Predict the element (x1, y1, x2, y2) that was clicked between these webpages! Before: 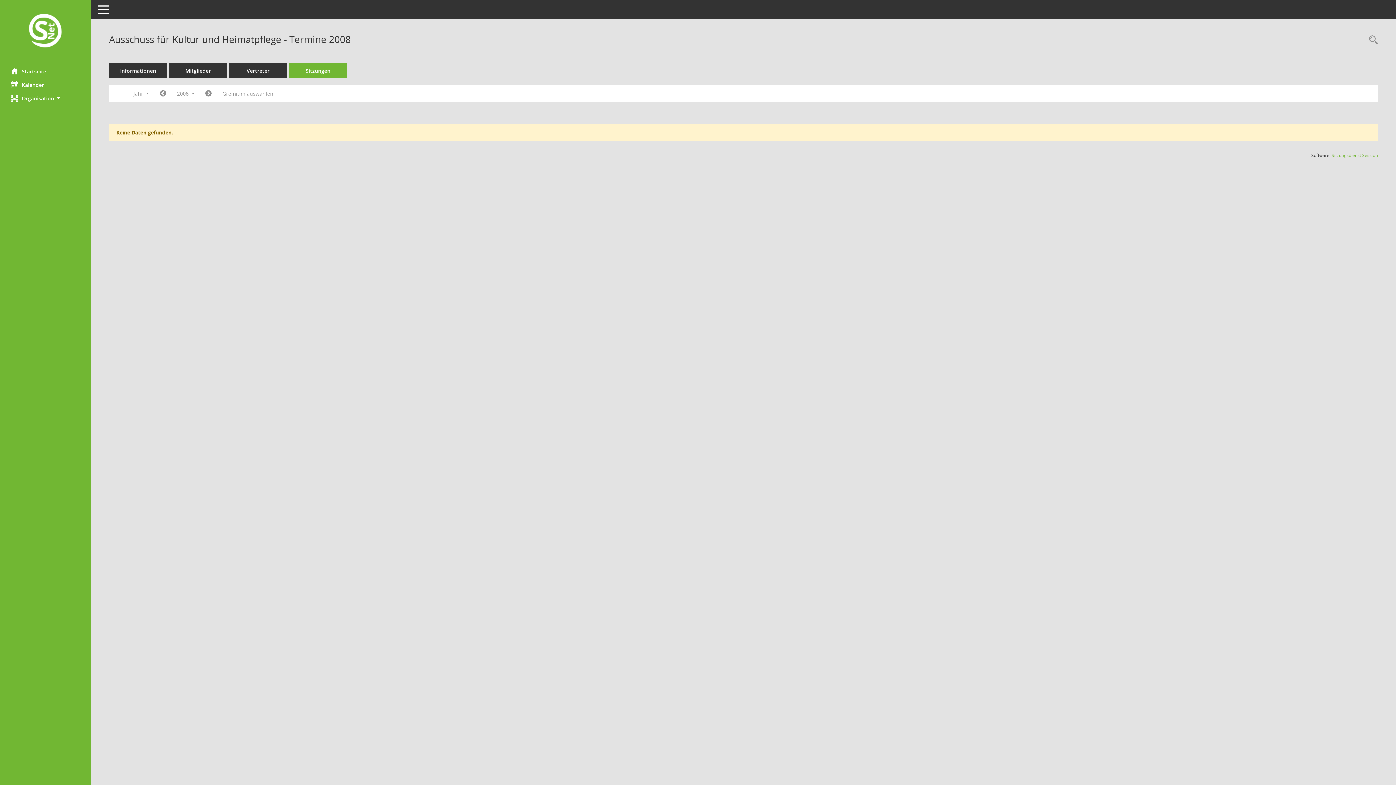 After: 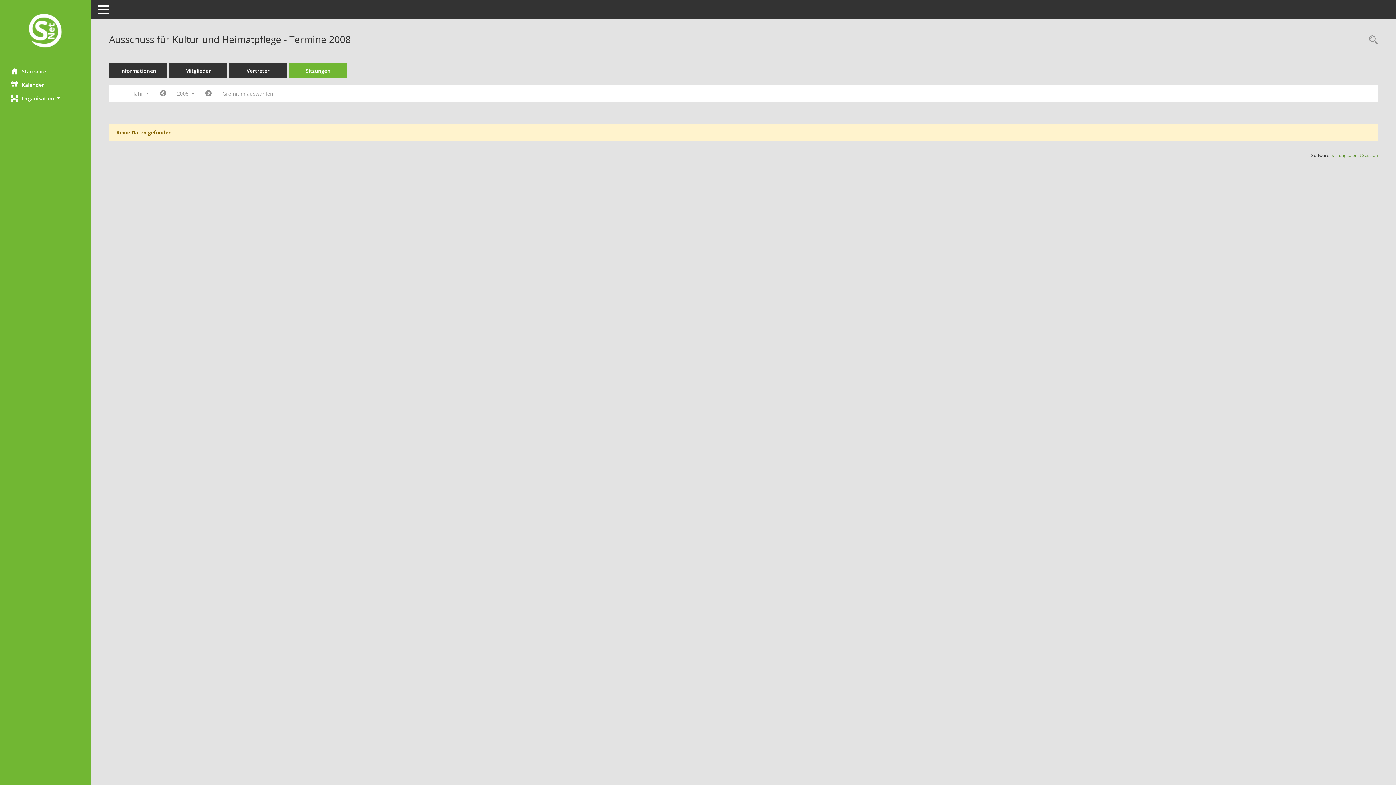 Action: bbox: (1332, 152, 1378, 158) label: Sitzungsdienst Session
(Wird in neuem Fenster geöffnet)